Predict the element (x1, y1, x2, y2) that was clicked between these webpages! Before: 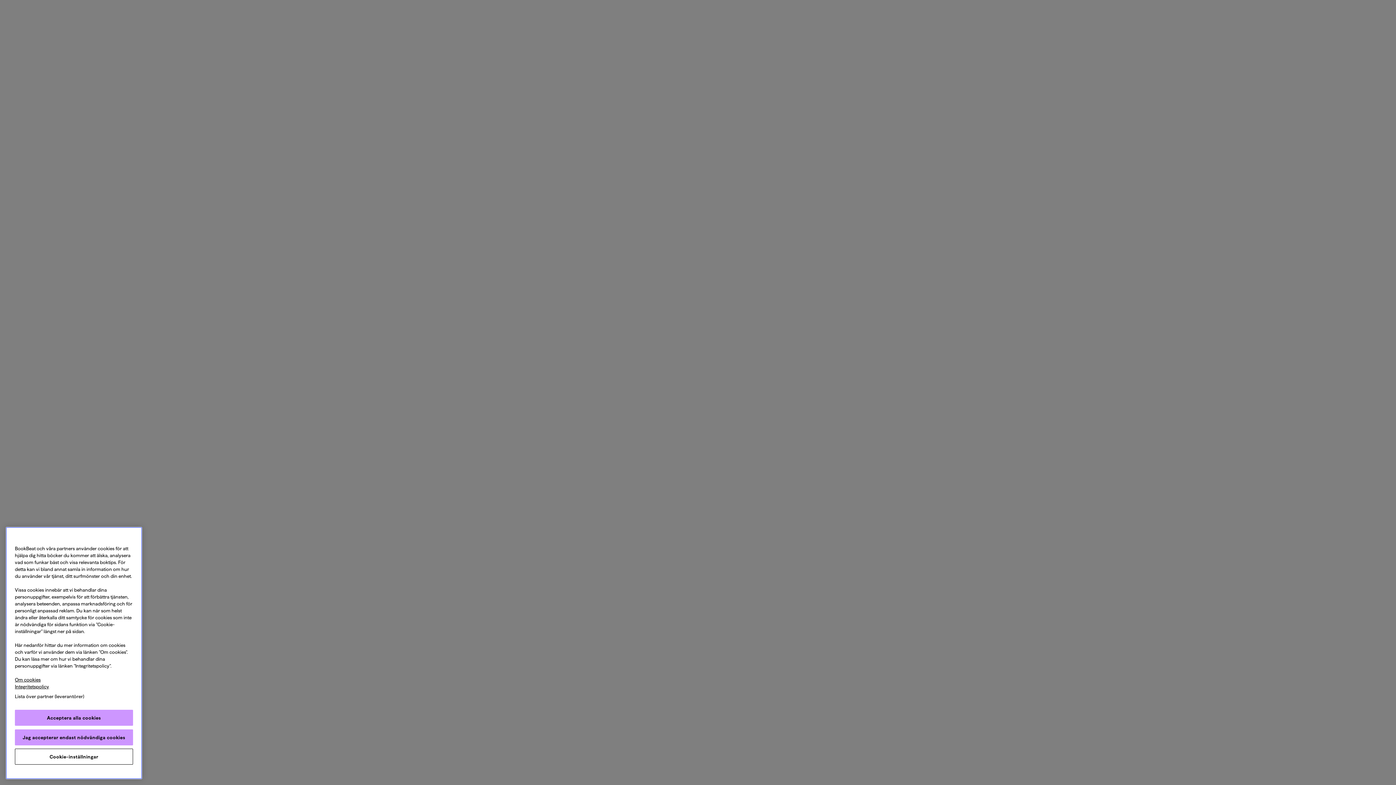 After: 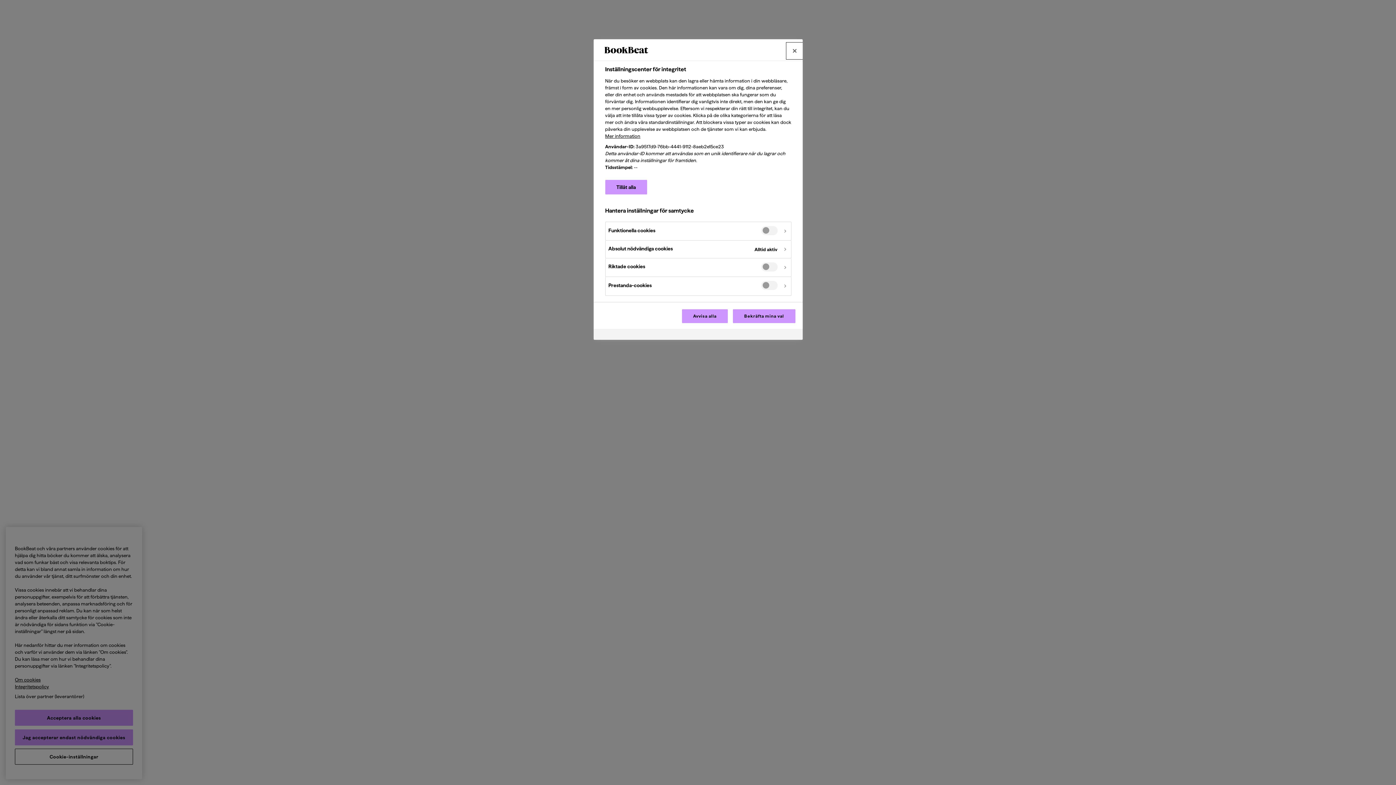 Action: bbox: (14, 749, 133, 765) label: Cookie-inställningar